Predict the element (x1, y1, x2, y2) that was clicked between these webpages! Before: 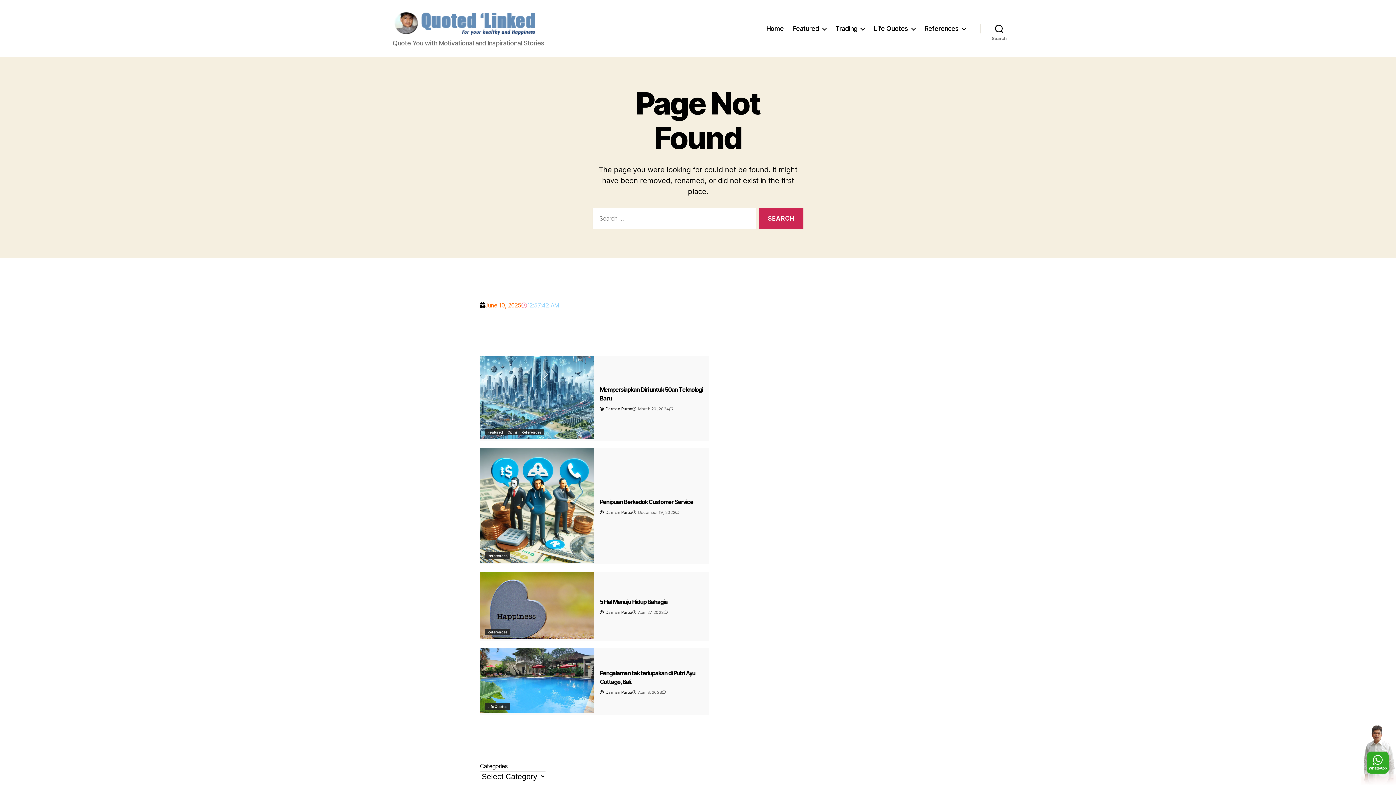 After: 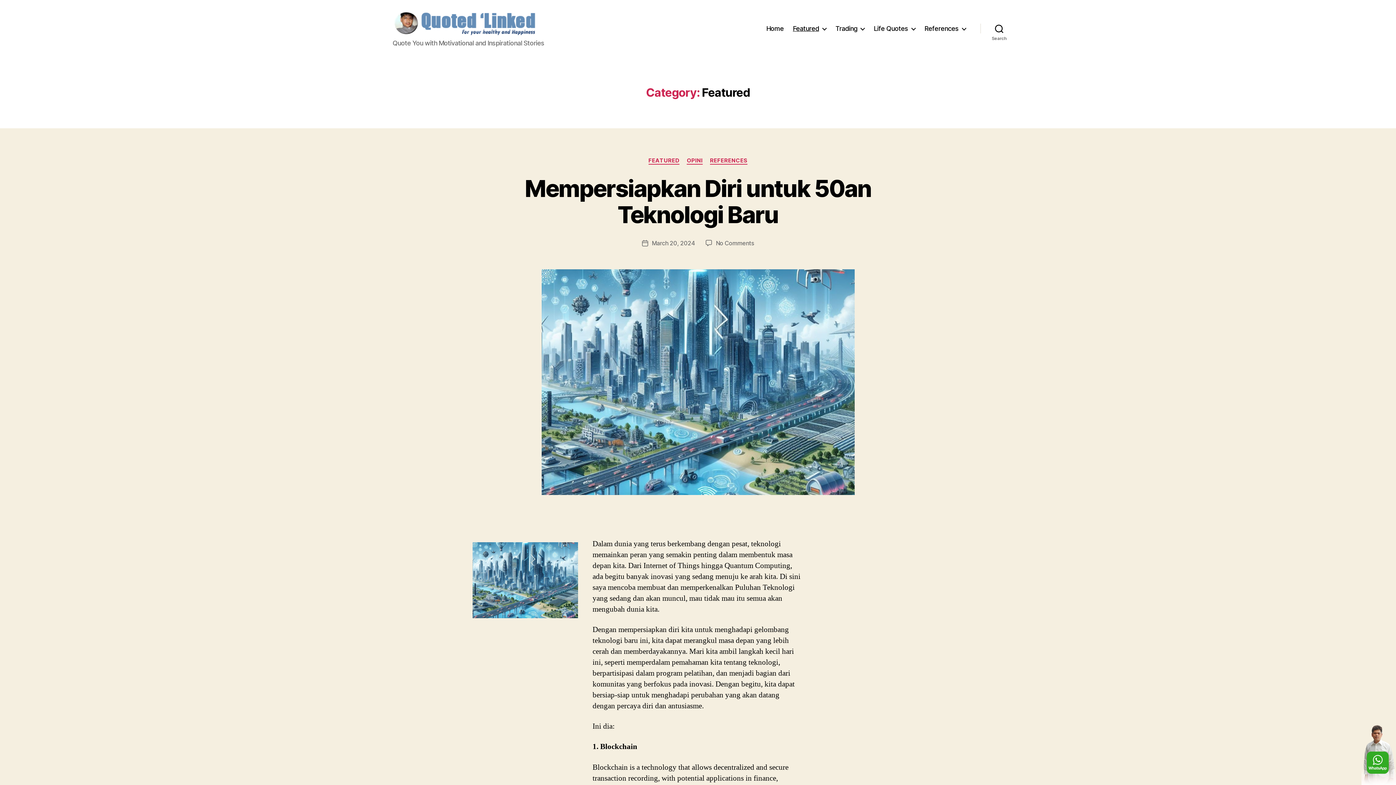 Action: bbox: (485, 428, 505, 435) label: Featured